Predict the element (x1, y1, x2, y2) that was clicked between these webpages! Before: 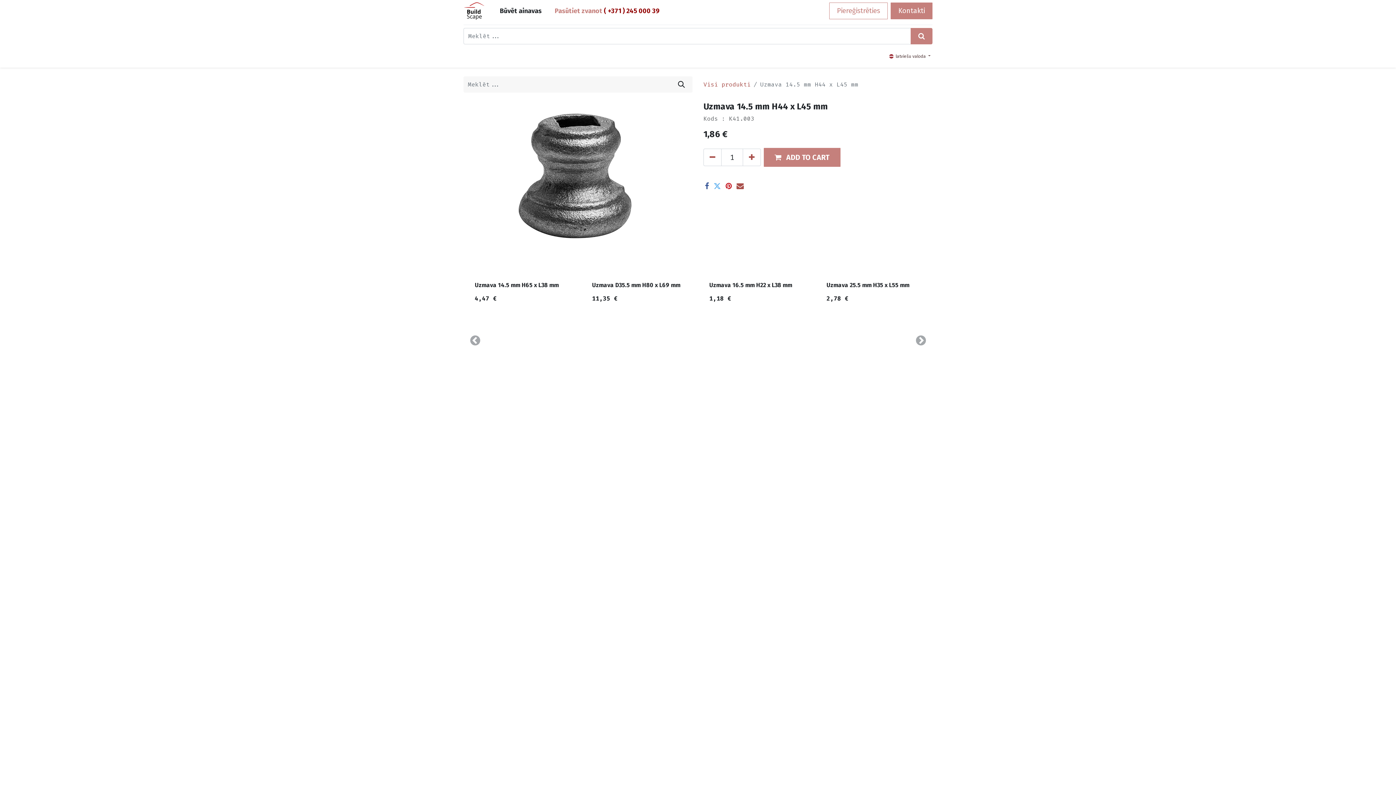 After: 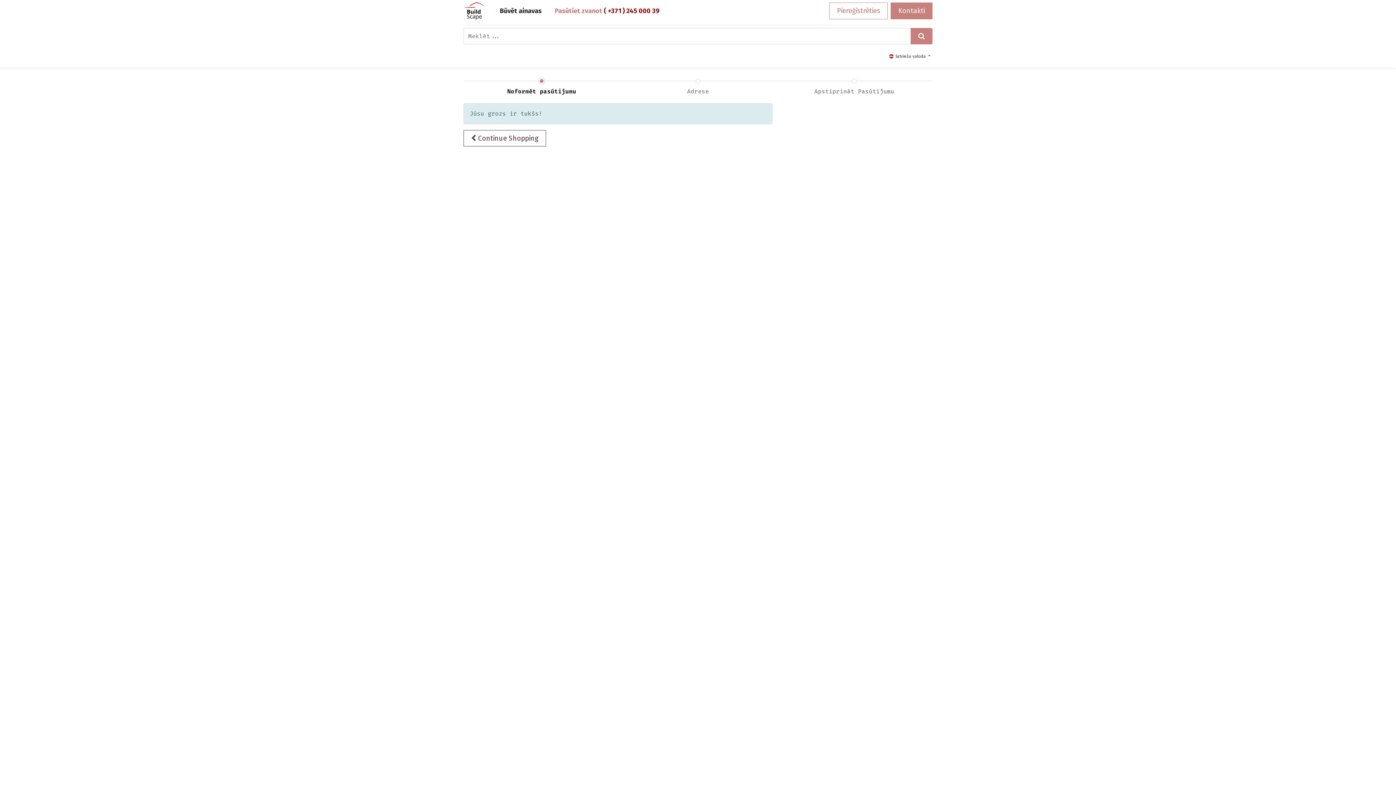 Action: bbox: (649, 44, 661, 67) label:  0